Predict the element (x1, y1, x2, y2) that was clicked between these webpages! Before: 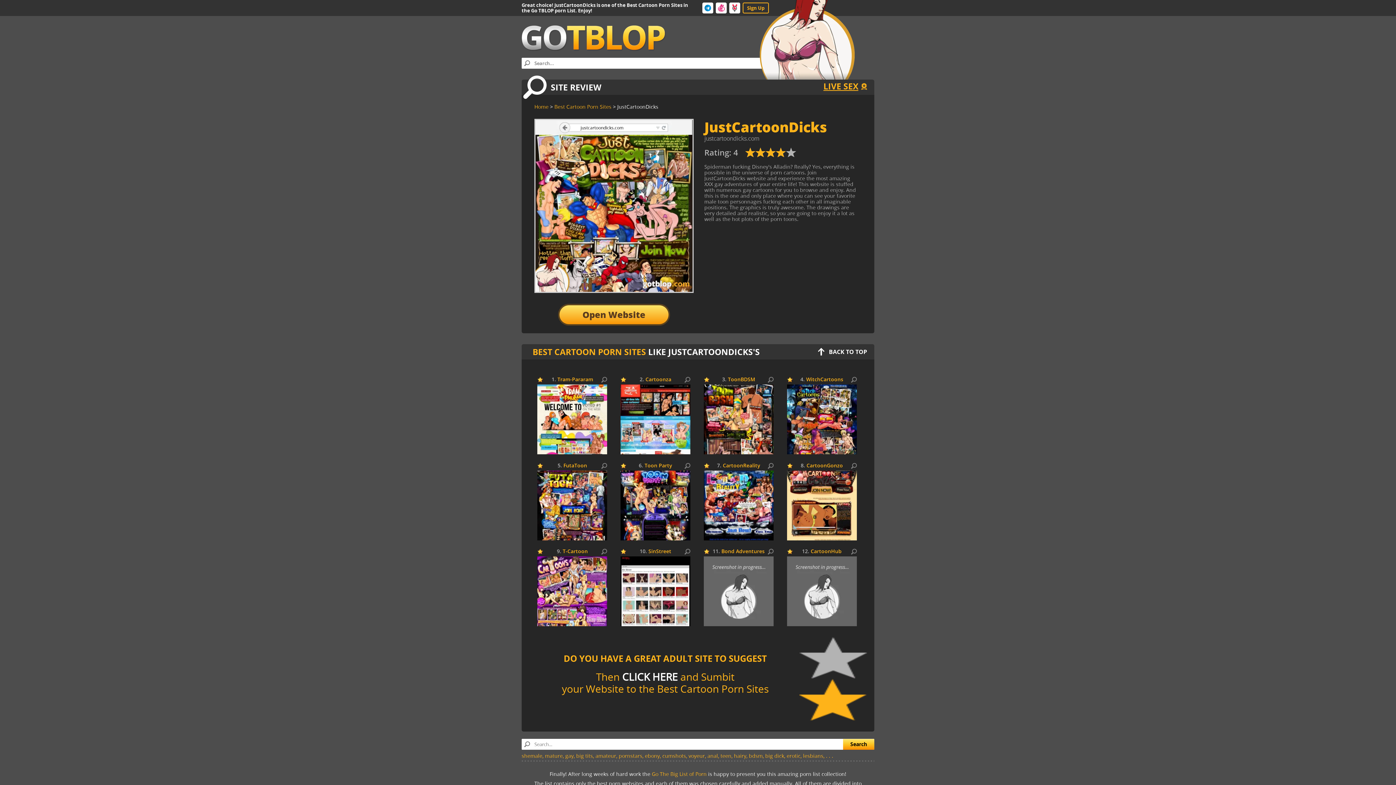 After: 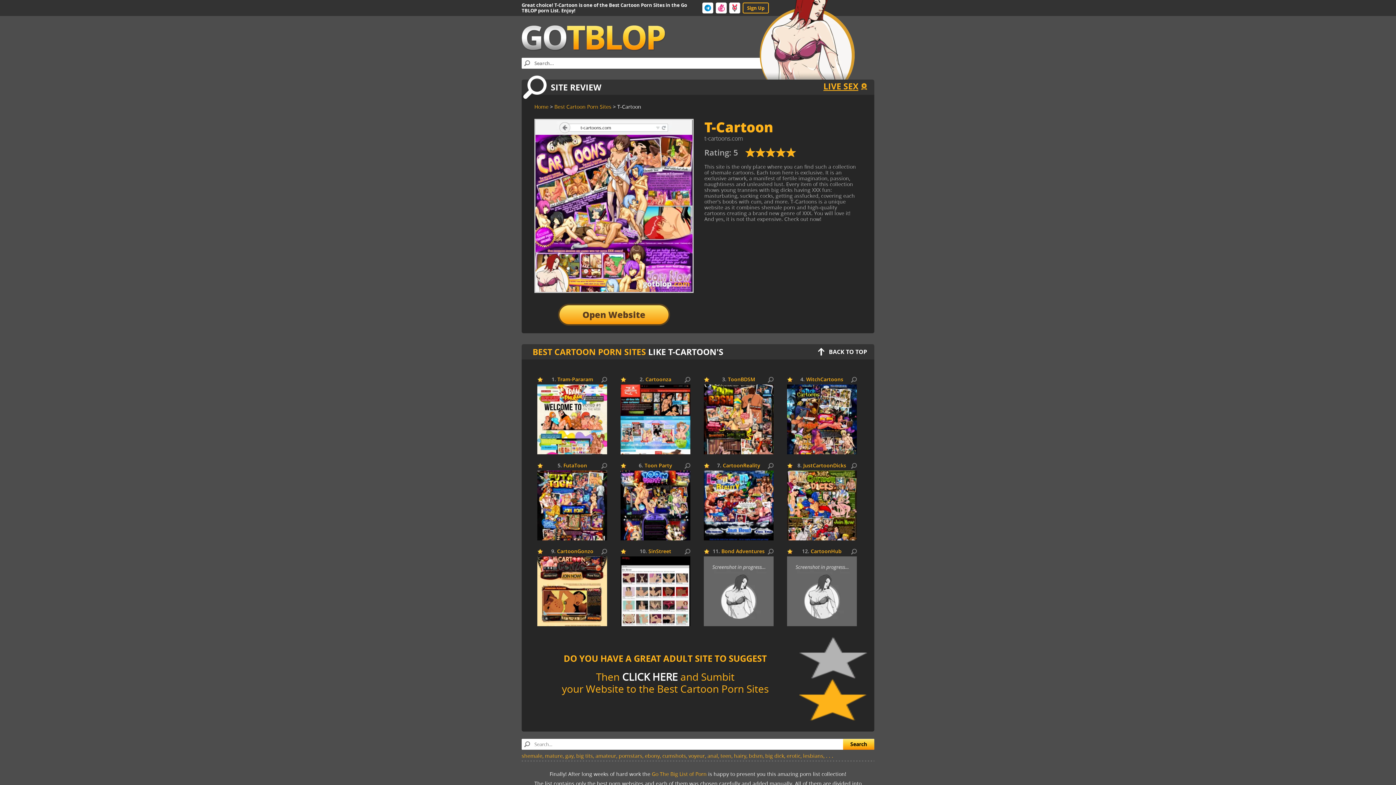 Action: bbox: (537, 556, 607, 626)